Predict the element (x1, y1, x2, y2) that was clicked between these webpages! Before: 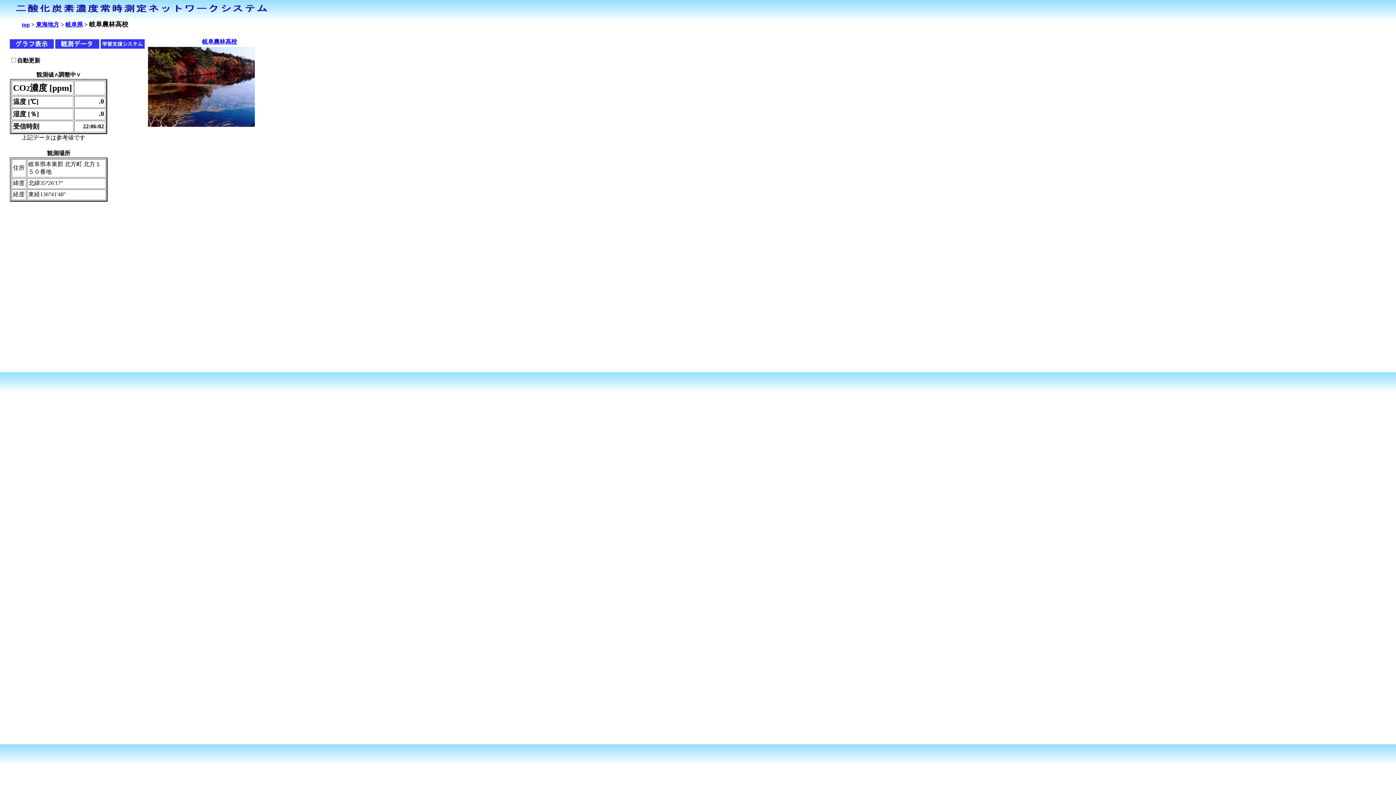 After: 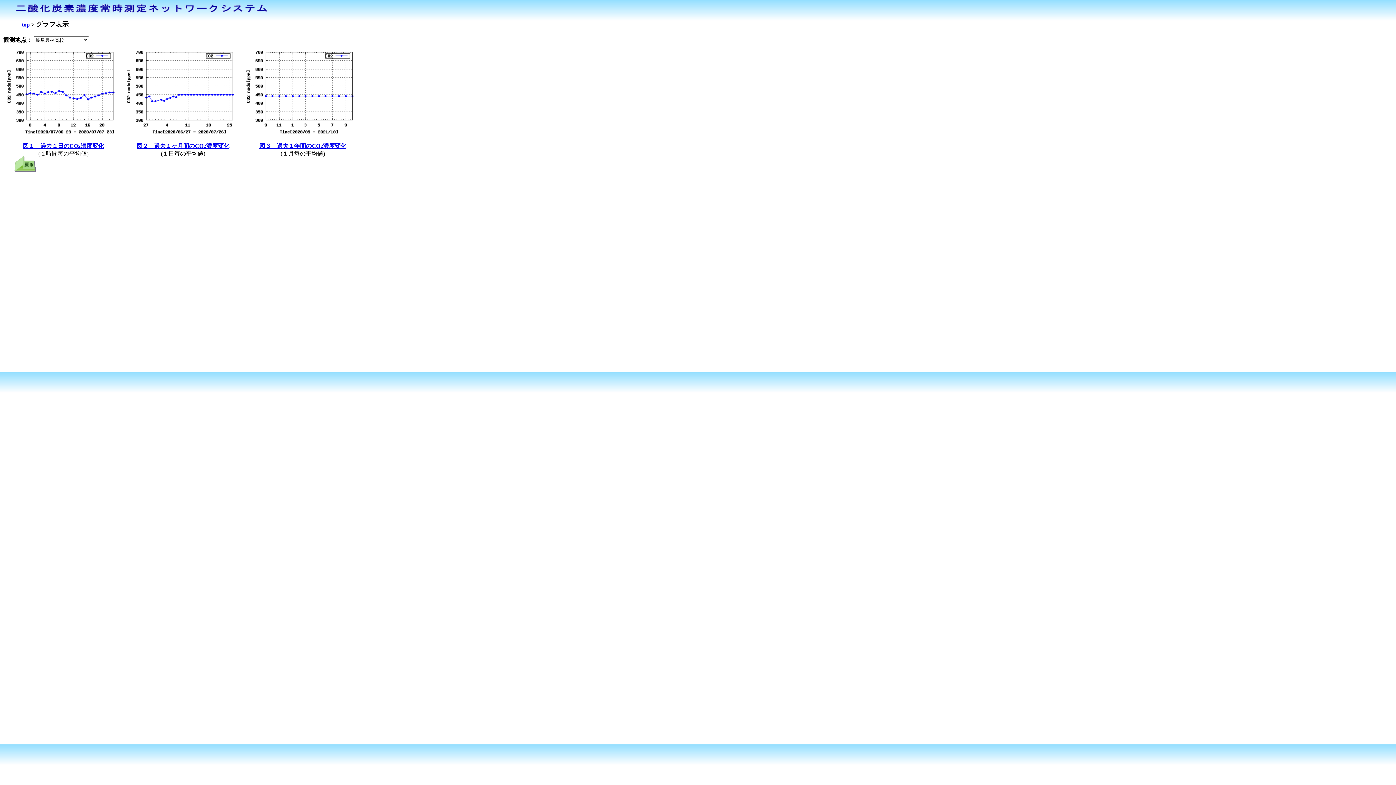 Action: bbox: (9, 43, 53, 49)